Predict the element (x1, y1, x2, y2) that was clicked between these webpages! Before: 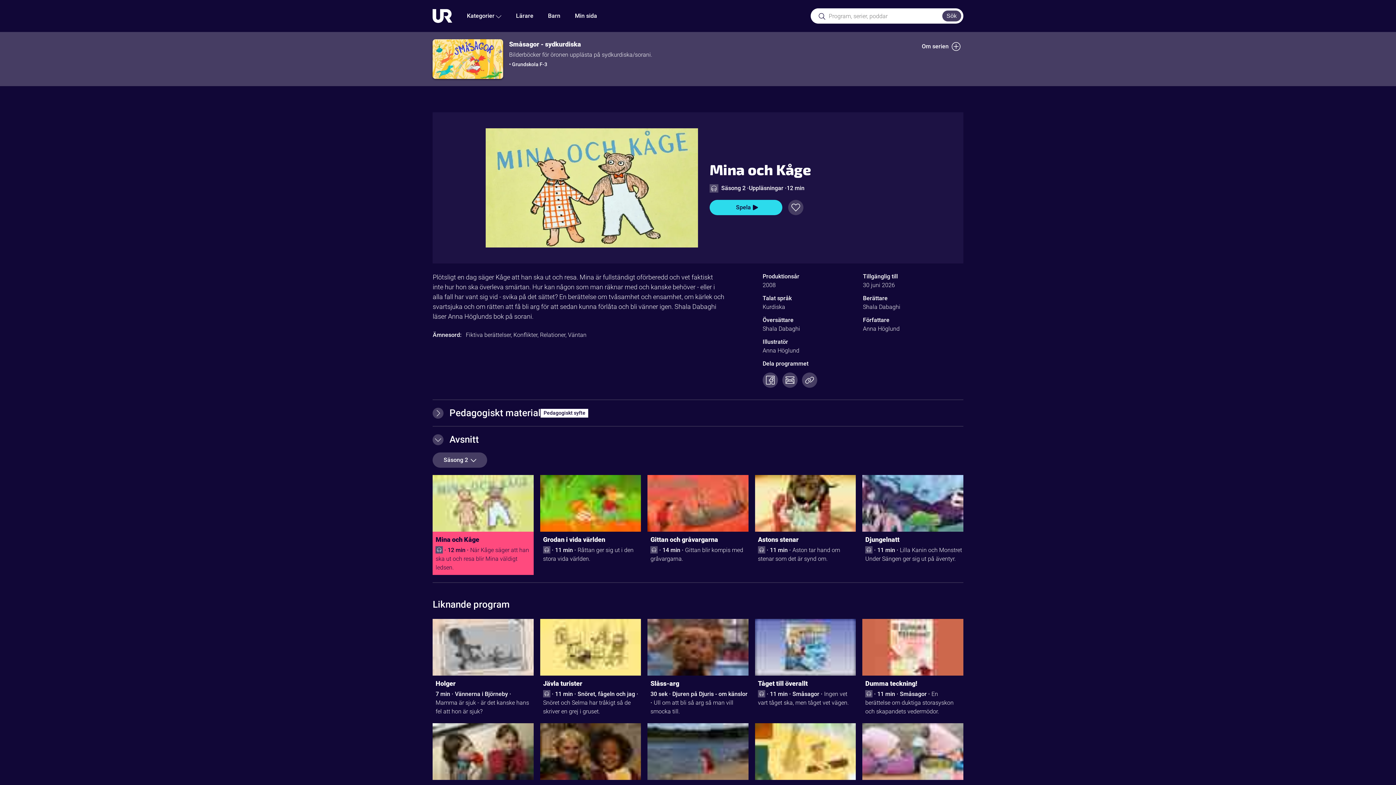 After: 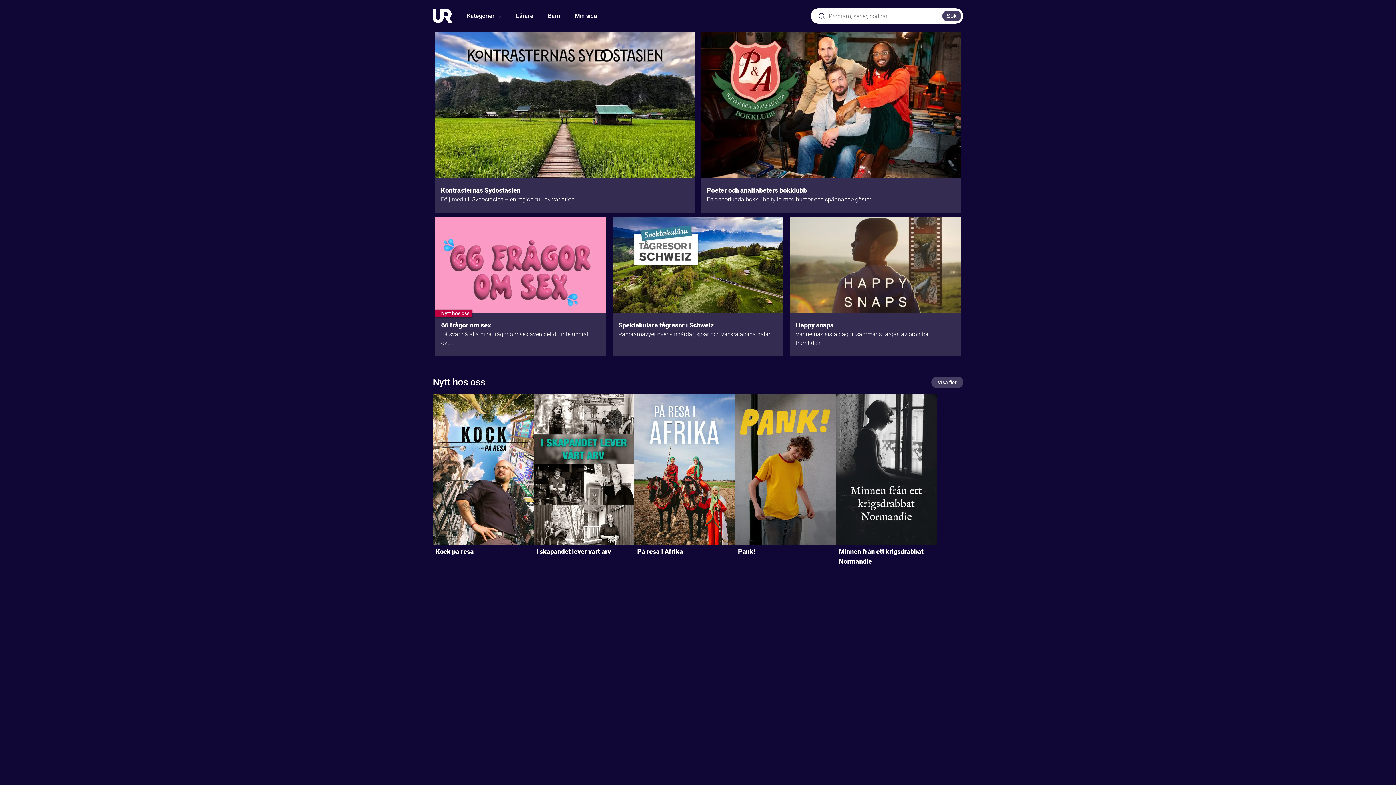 Action: bbox: (432, 20, 452, 26)